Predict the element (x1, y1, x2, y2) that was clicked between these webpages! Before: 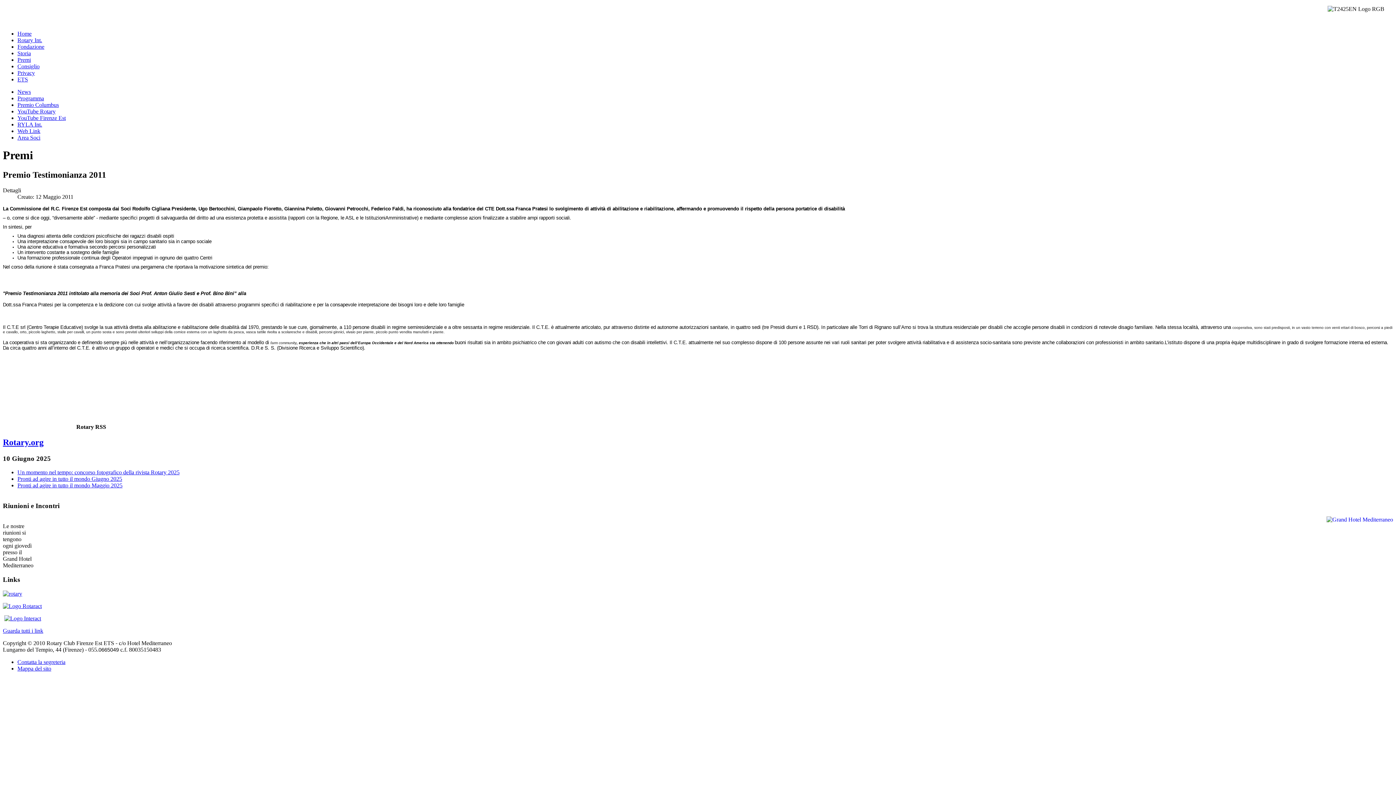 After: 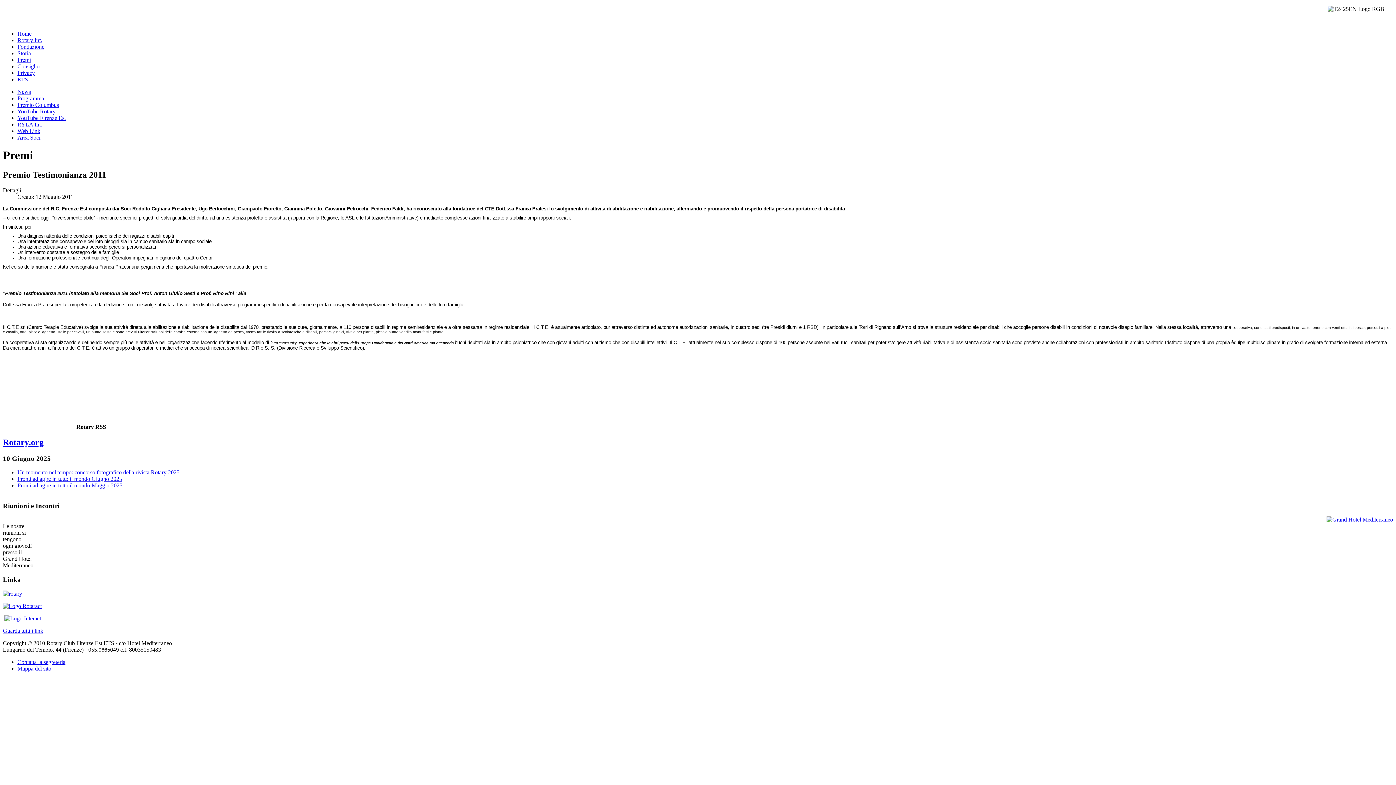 Action: label: Rotary.org bbox: (2, 437, 43, 447)